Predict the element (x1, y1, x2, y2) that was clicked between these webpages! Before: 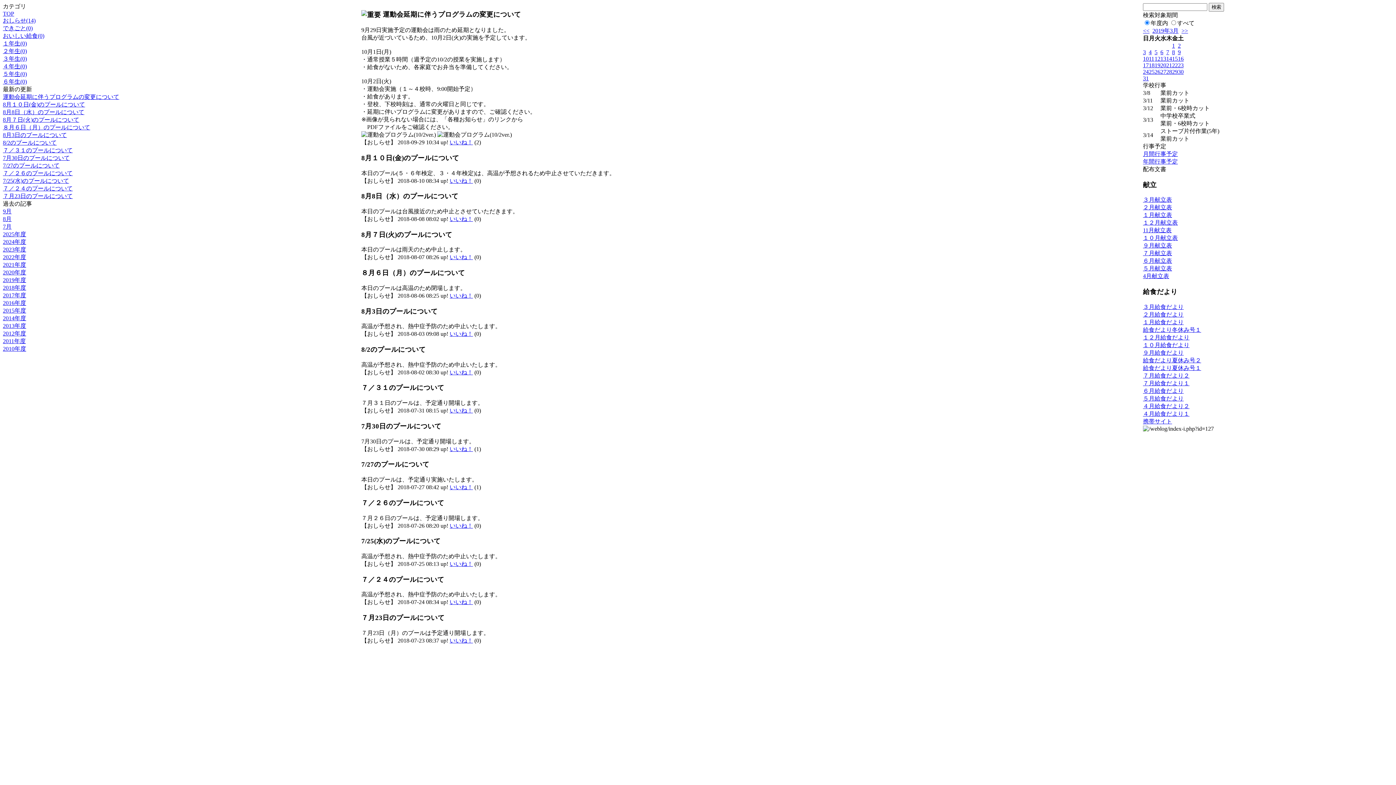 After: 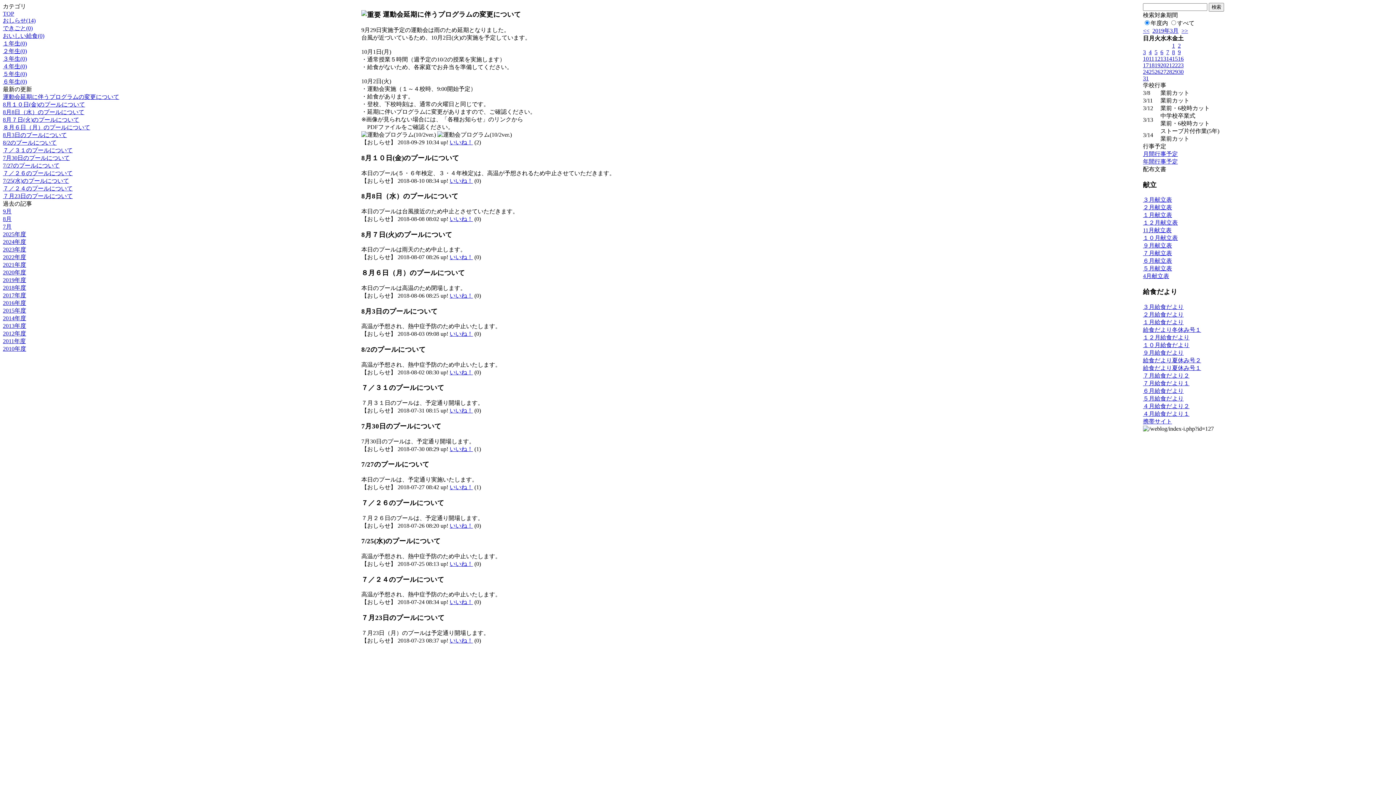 Action: label: ９月献立表 bbox: (1143, 242, 1172, 248)